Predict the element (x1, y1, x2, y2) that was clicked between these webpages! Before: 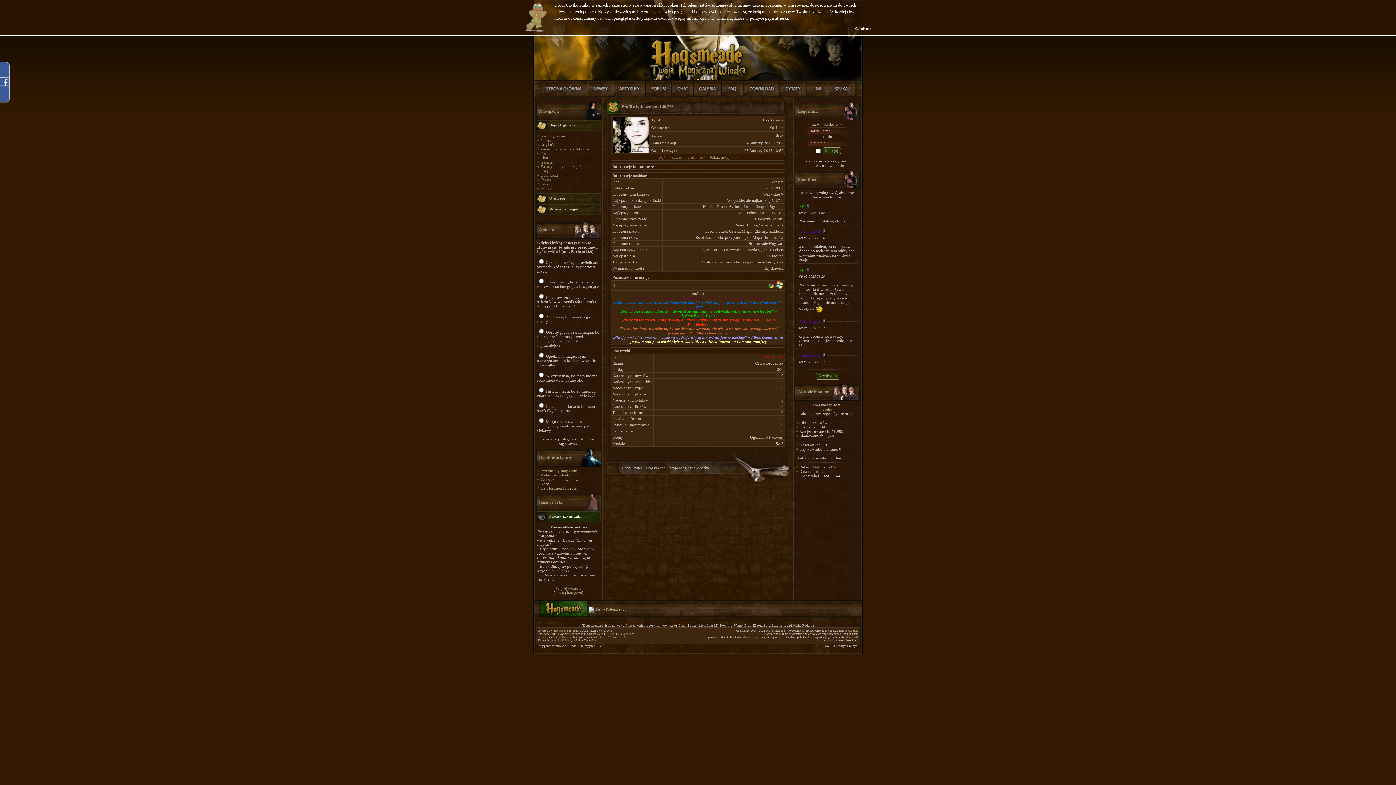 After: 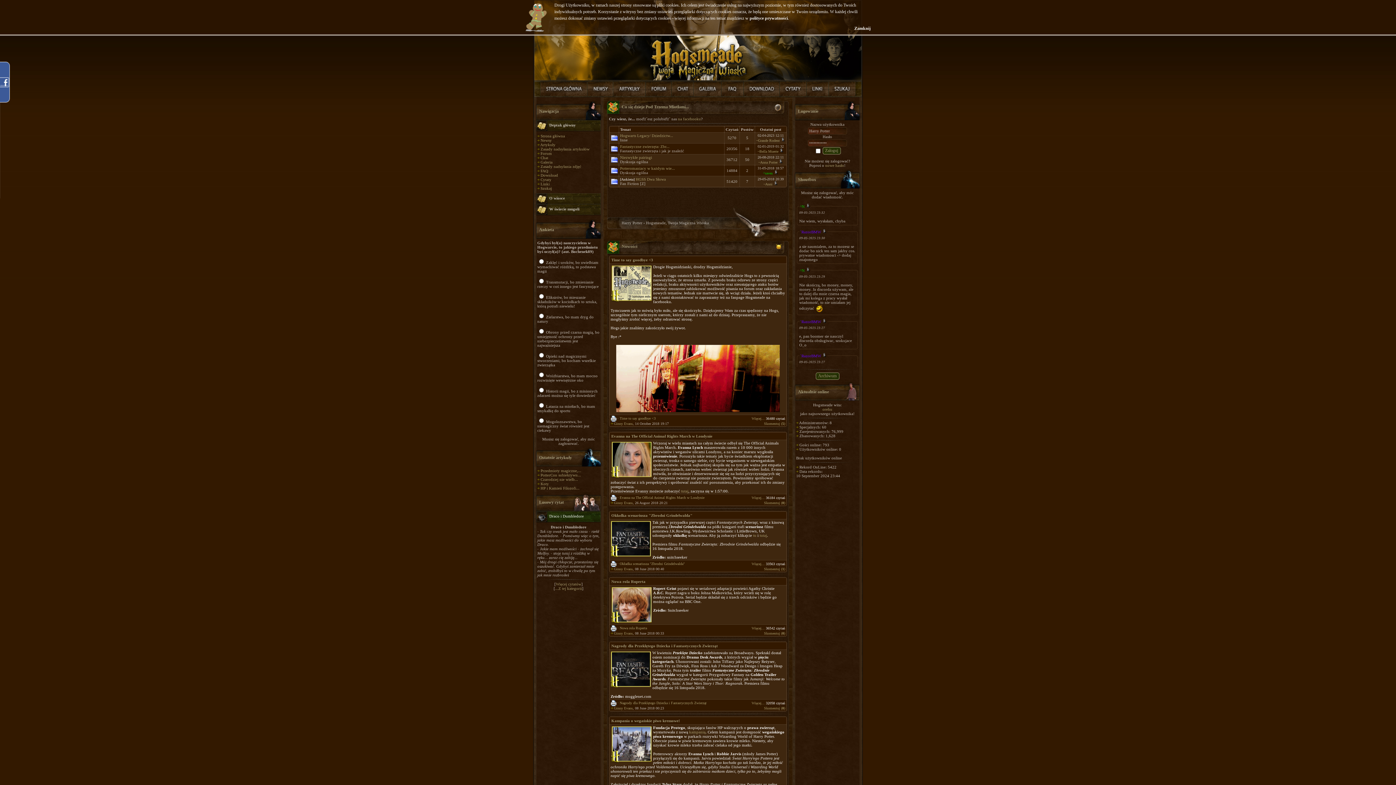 Action: bbox: (533, 93, 587, 98)